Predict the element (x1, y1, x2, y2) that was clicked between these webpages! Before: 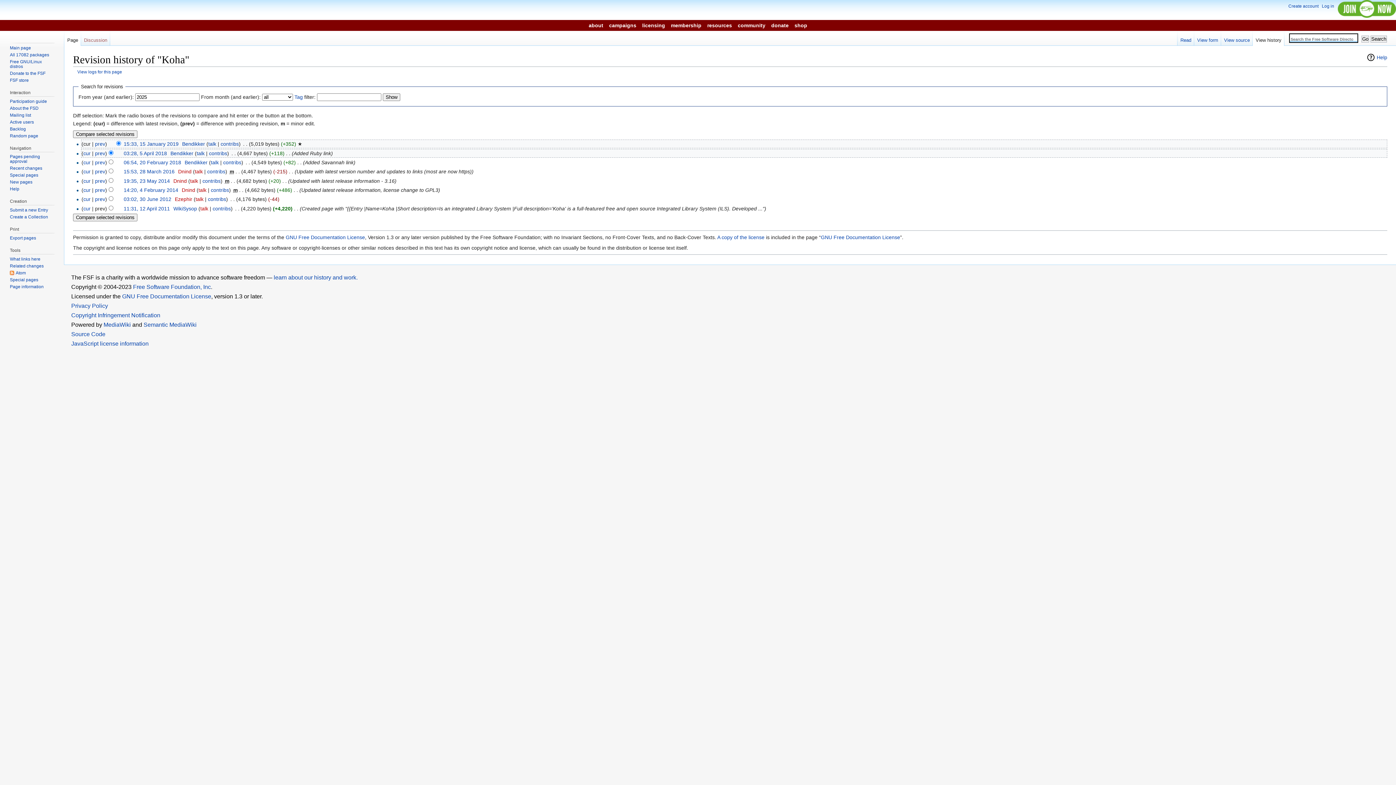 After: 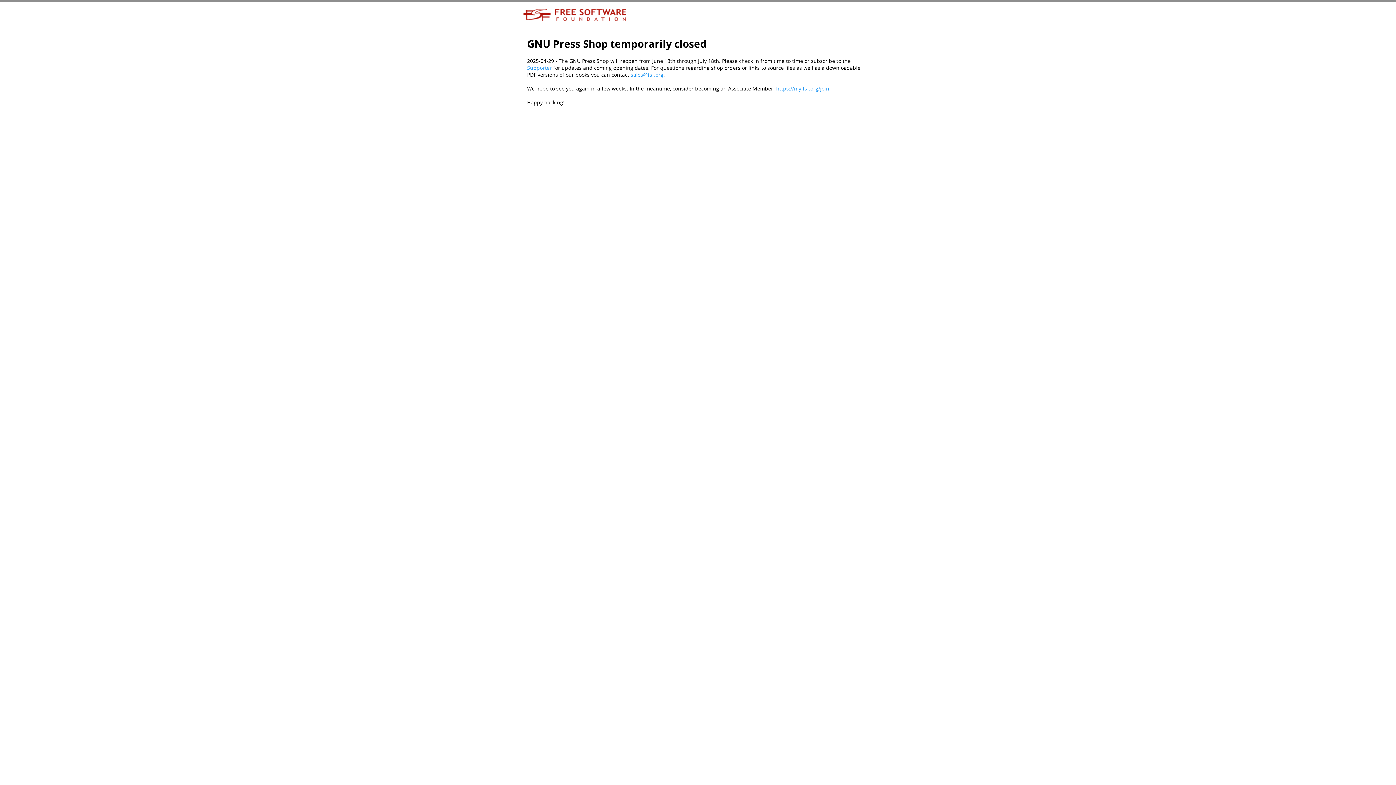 Action: label: shop bbox: (792, 20, 809, 30)